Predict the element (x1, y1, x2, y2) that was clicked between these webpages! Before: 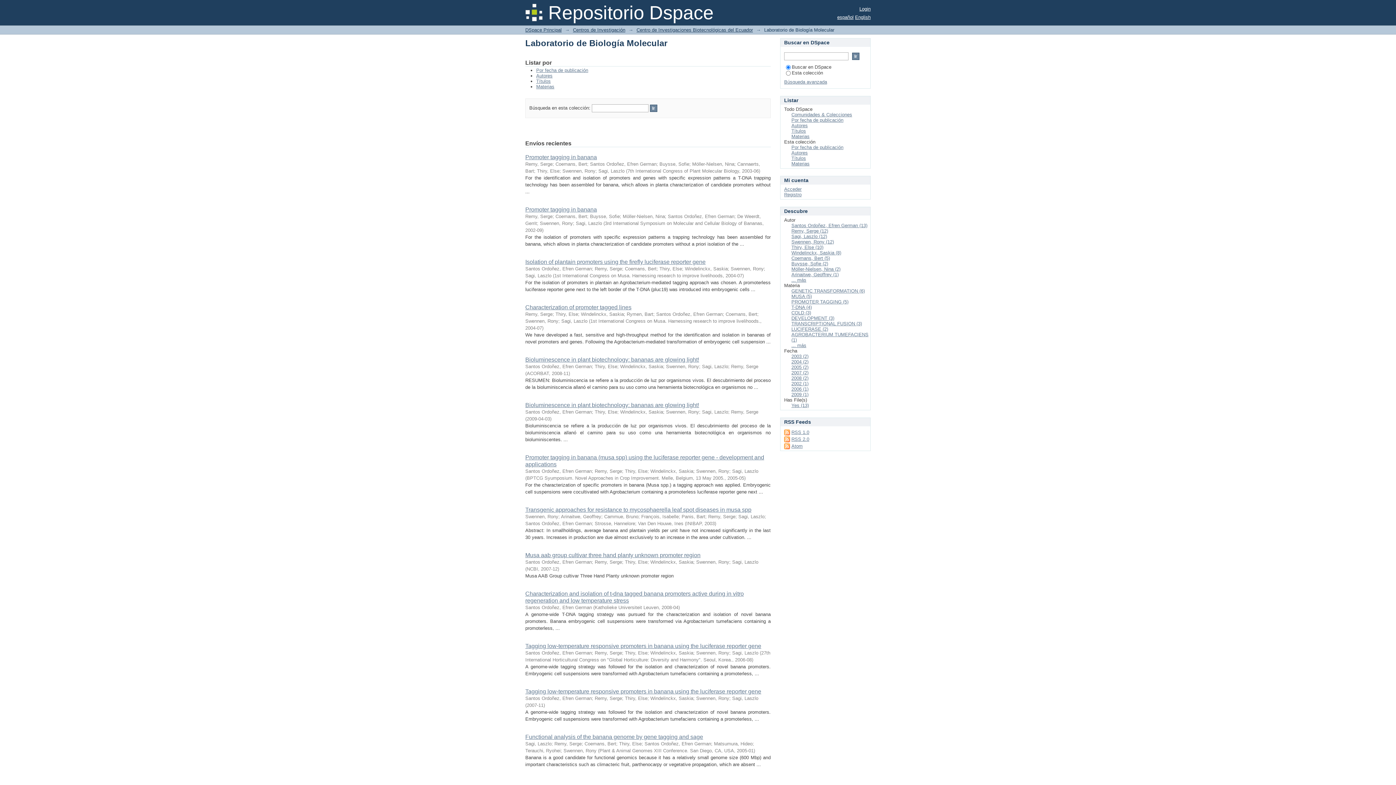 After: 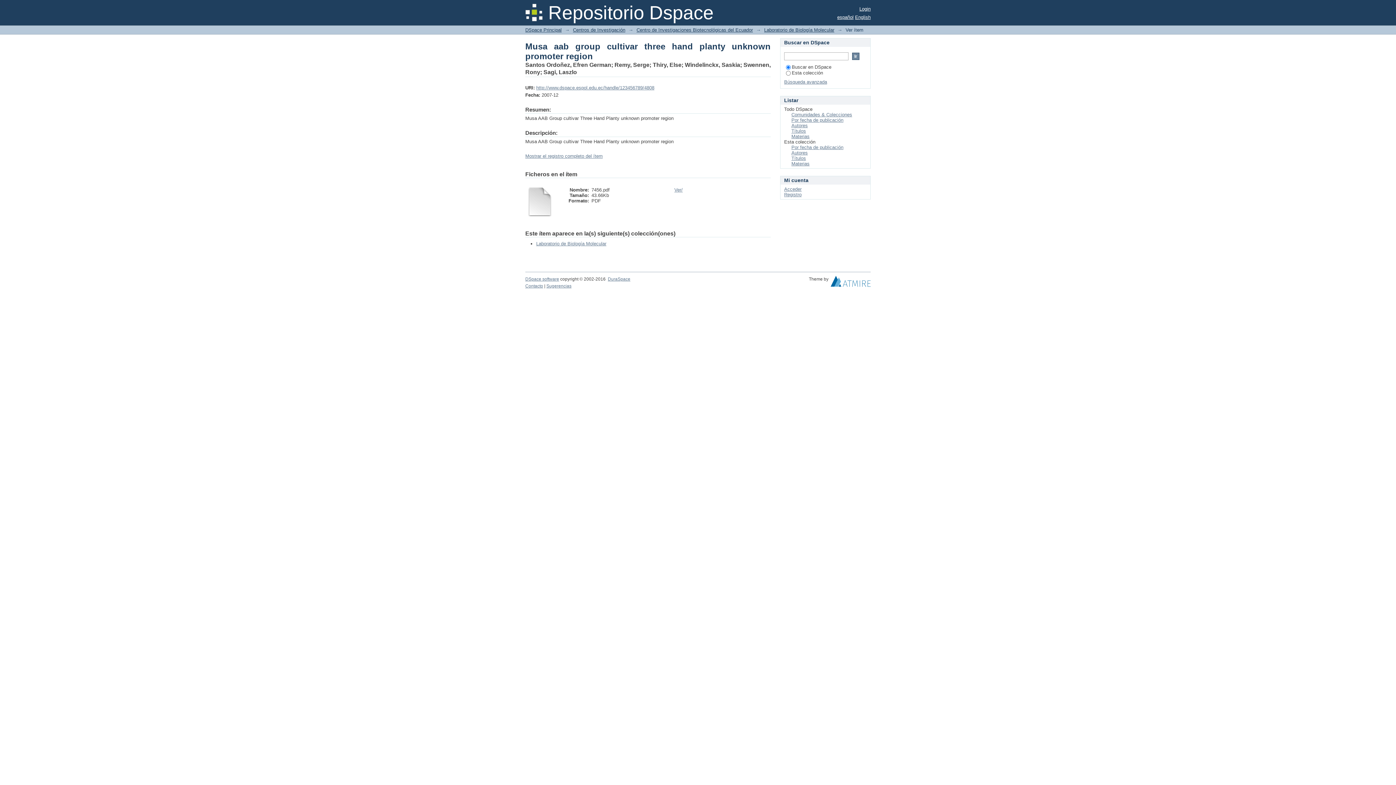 Action: bbox: (525, 552, 700, 558) label: Musa aab group cultivar three hand planty unknown promoter region